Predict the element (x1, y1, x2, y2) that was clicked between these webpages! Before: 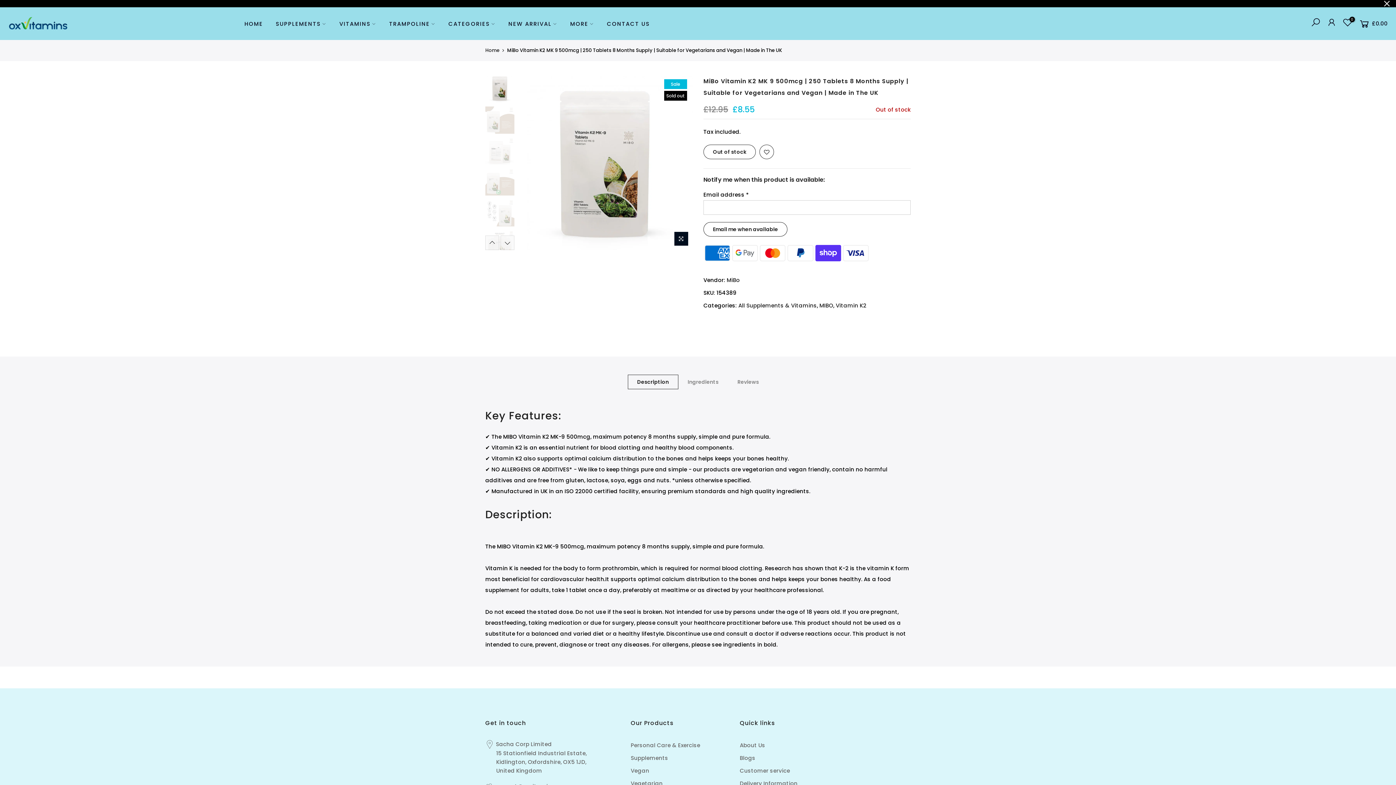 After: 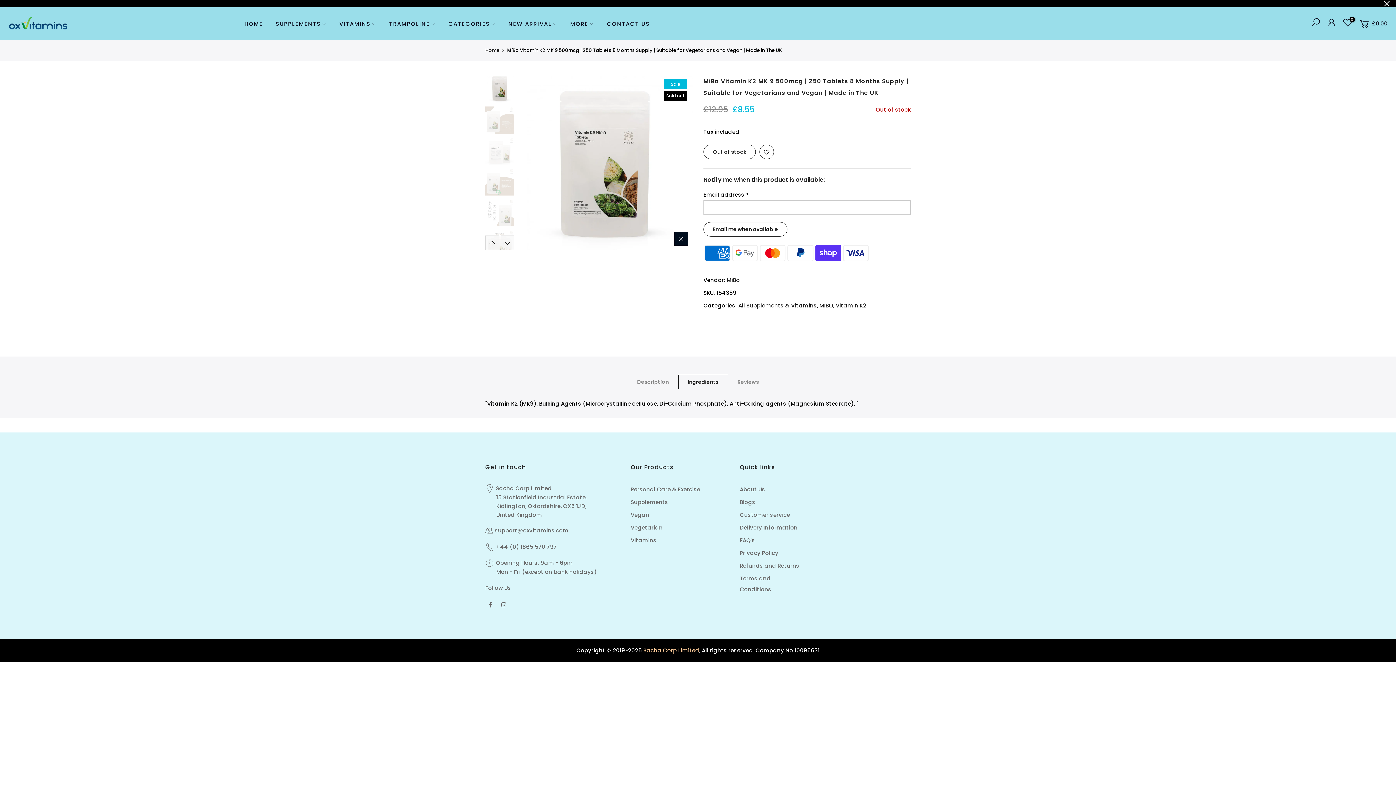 Action: bbox: (678, 374, 728, 389) label: Ingredients